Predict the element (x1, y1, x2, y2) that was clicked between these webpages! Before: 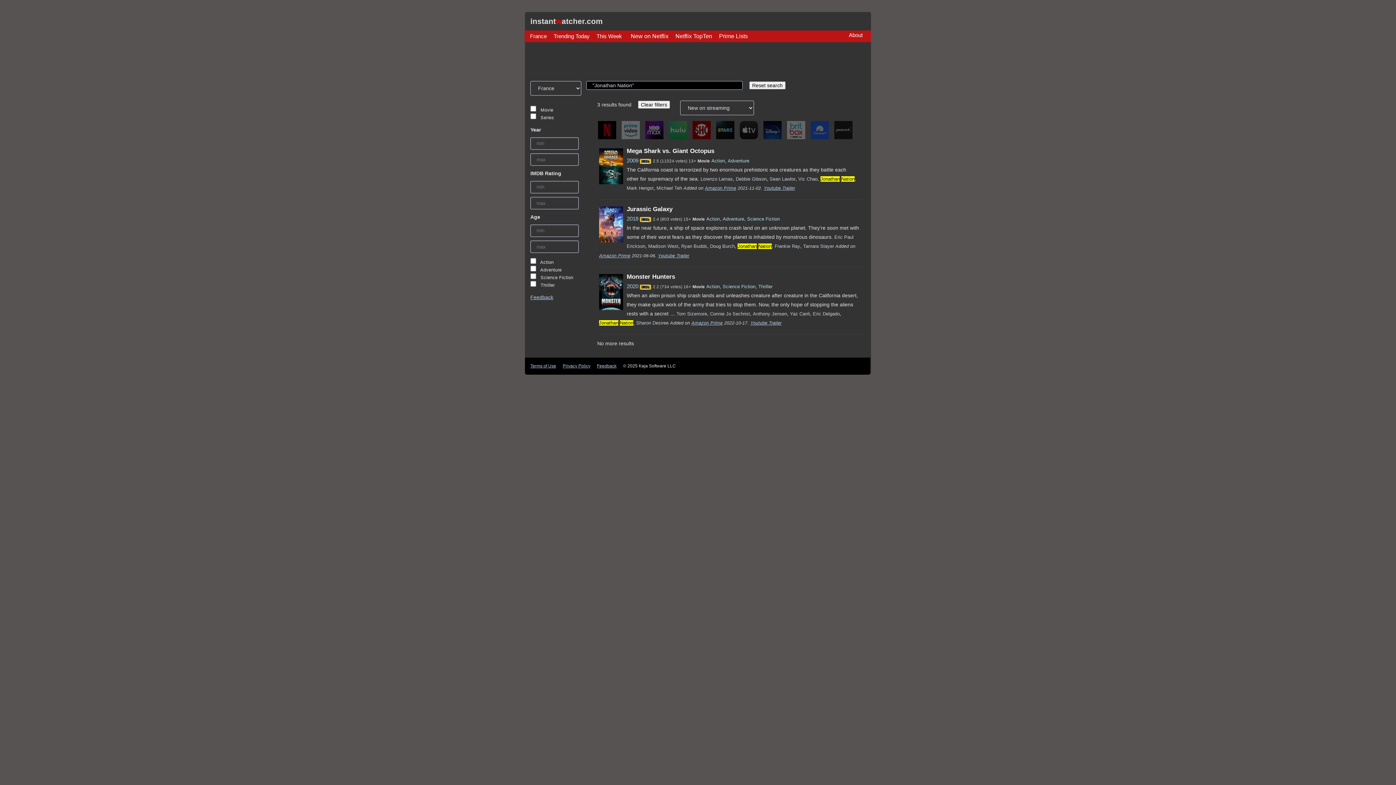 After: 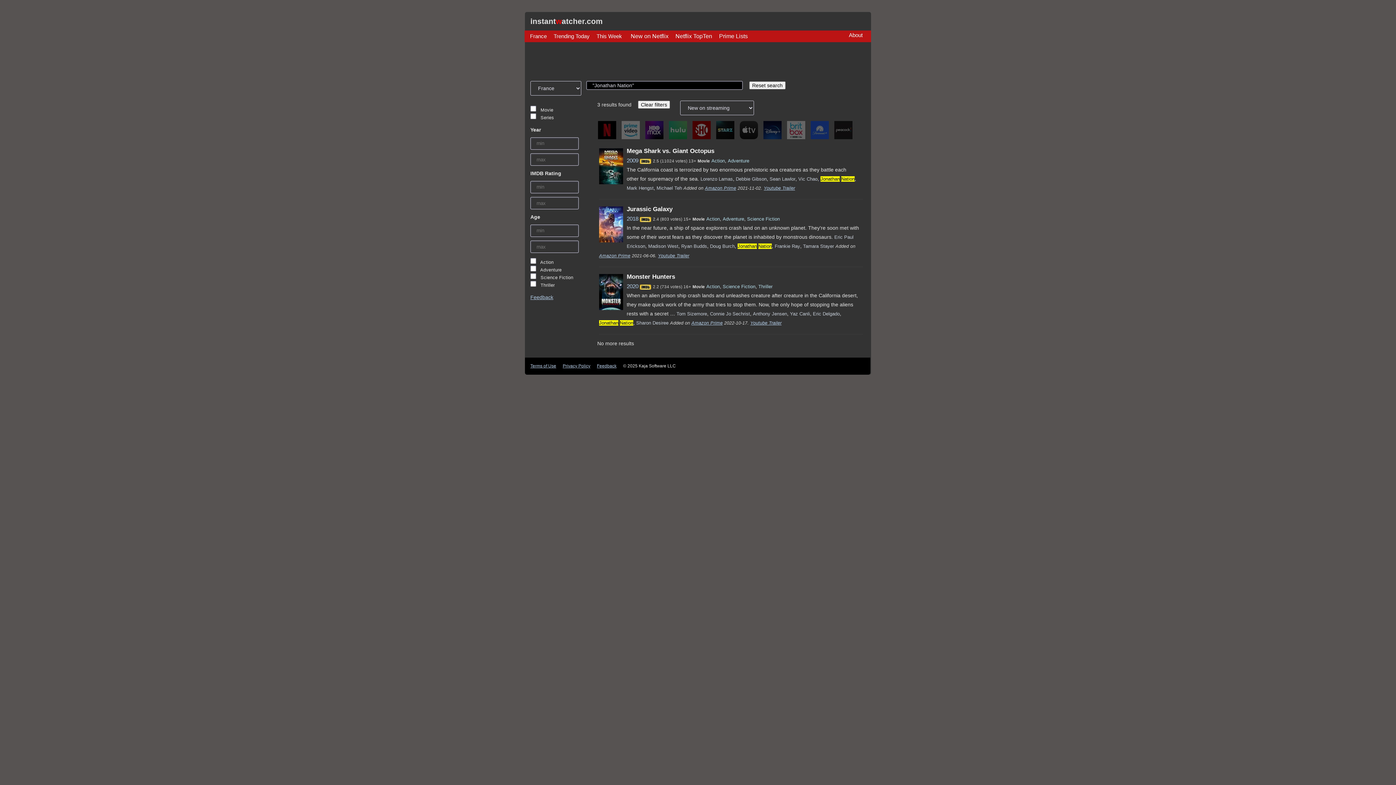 Action: bbox: (599, 253, 630, 258) label: Amazon Prime